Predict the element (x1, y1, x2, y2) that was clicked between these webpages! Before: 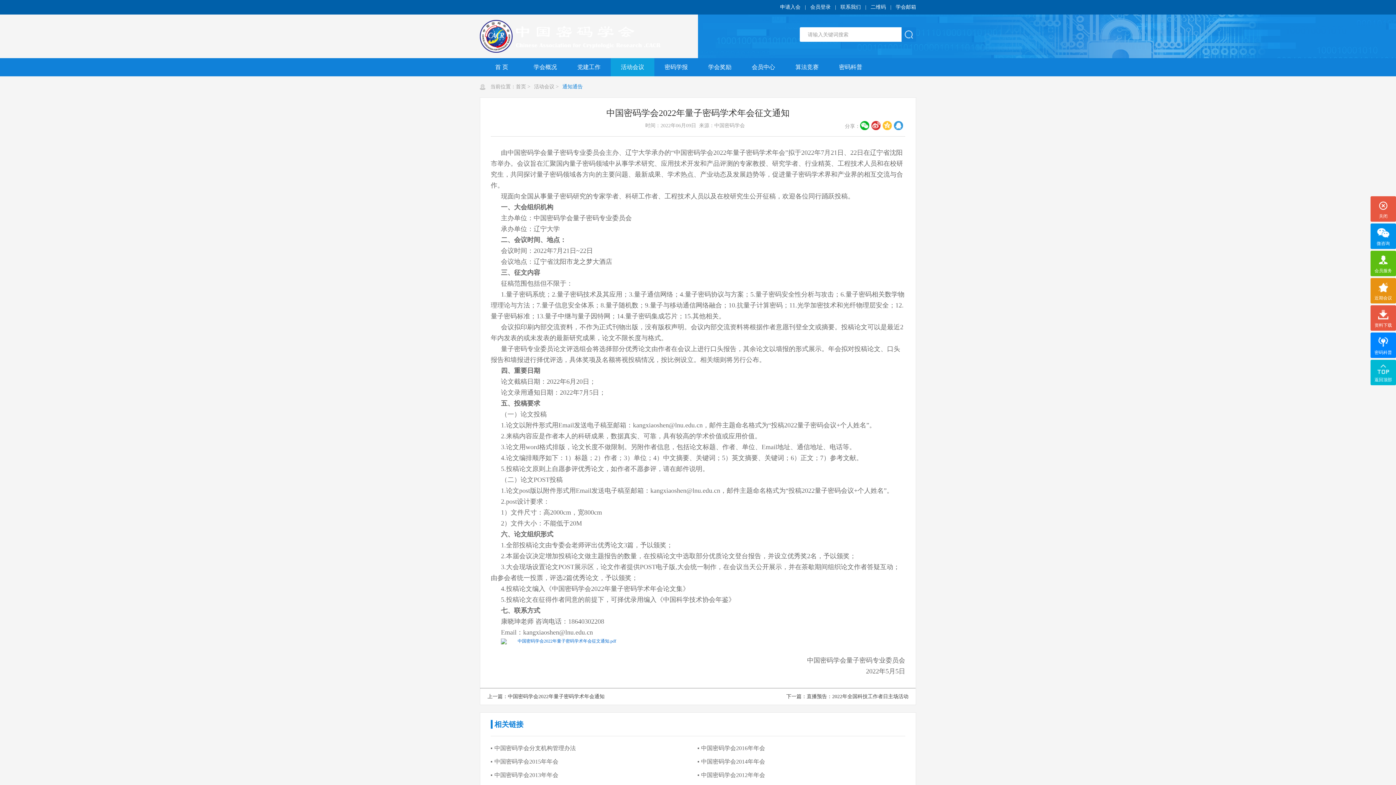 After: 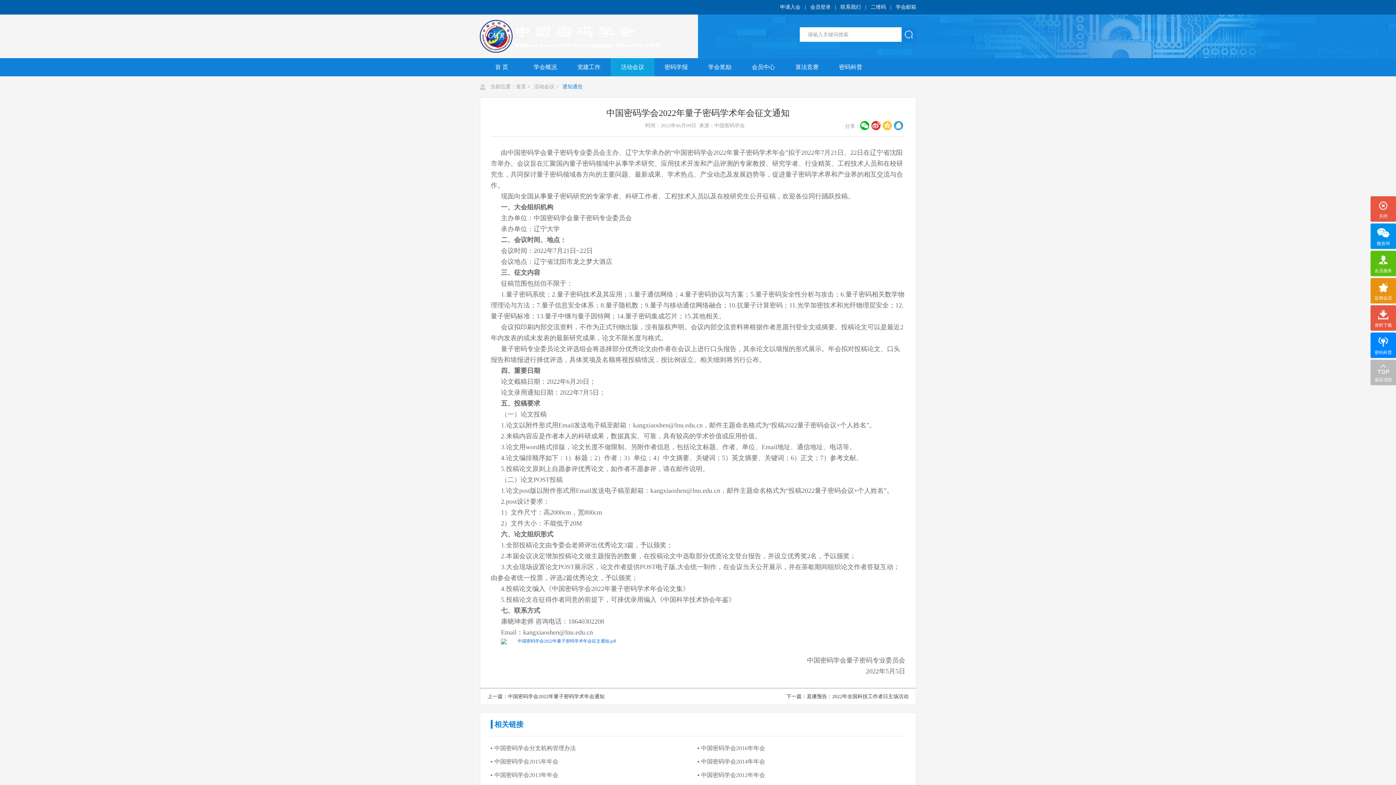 Action: bbox: (1370, 360, 1396, 382) label: 返回顶部